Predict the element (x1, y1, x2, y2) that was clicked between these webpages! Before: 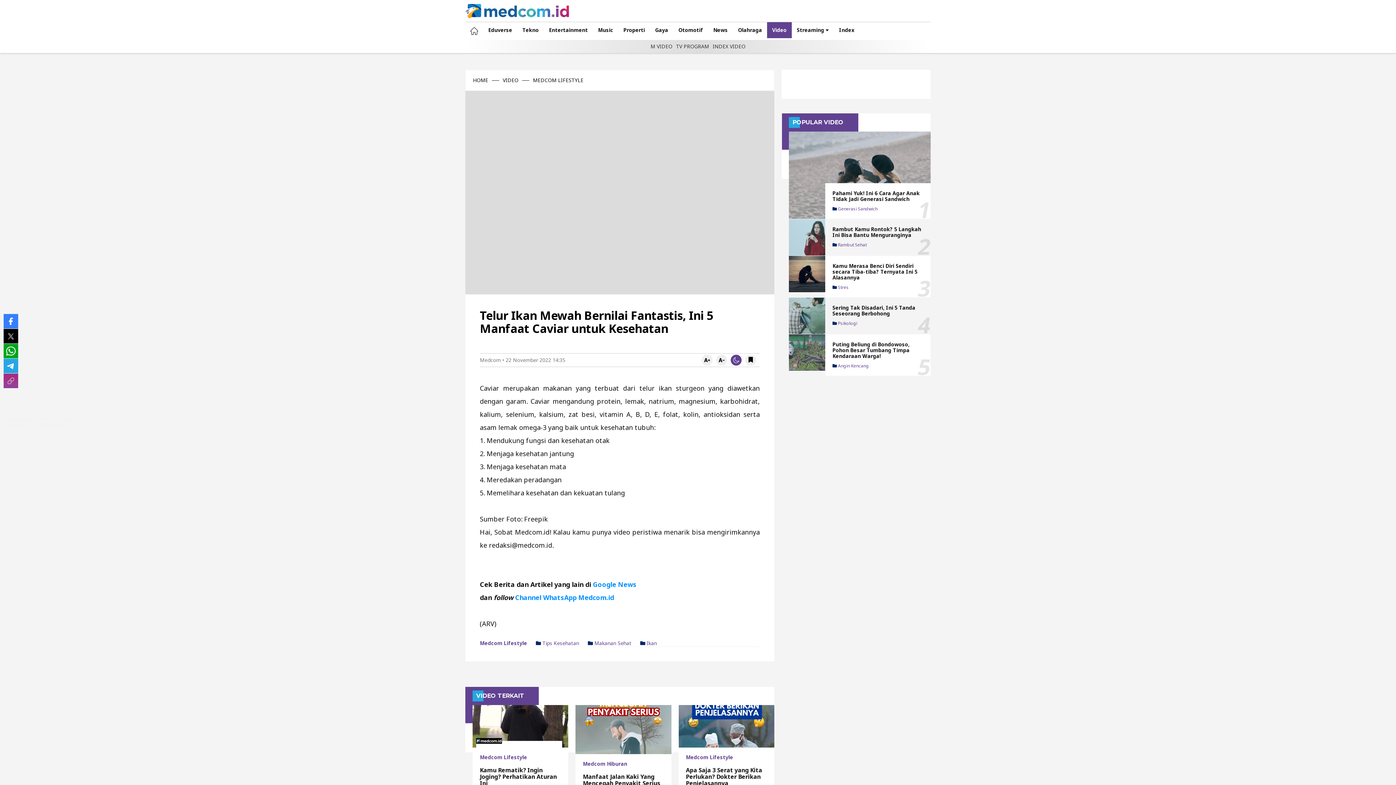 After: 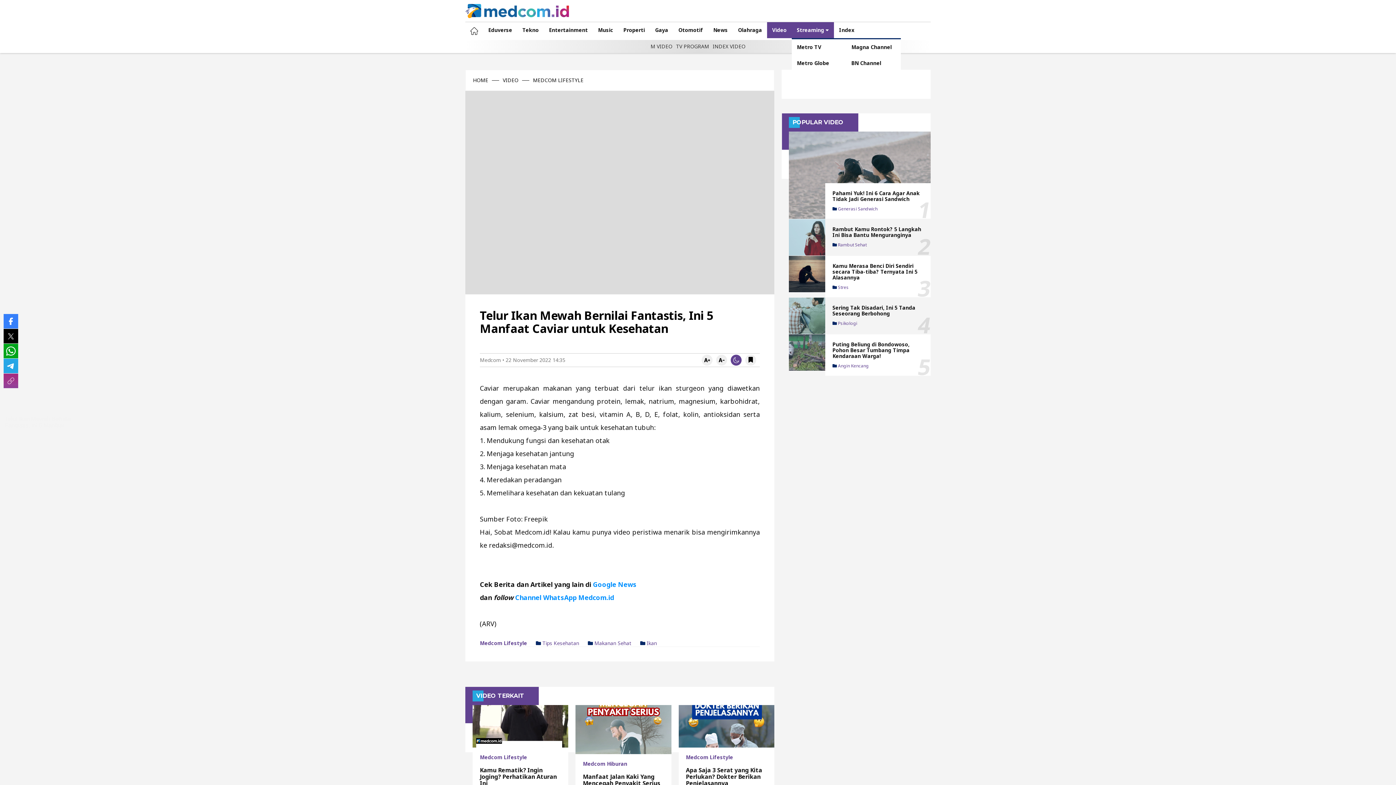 Action: bbox: (792, 22, 834, 38) label: Streaming 